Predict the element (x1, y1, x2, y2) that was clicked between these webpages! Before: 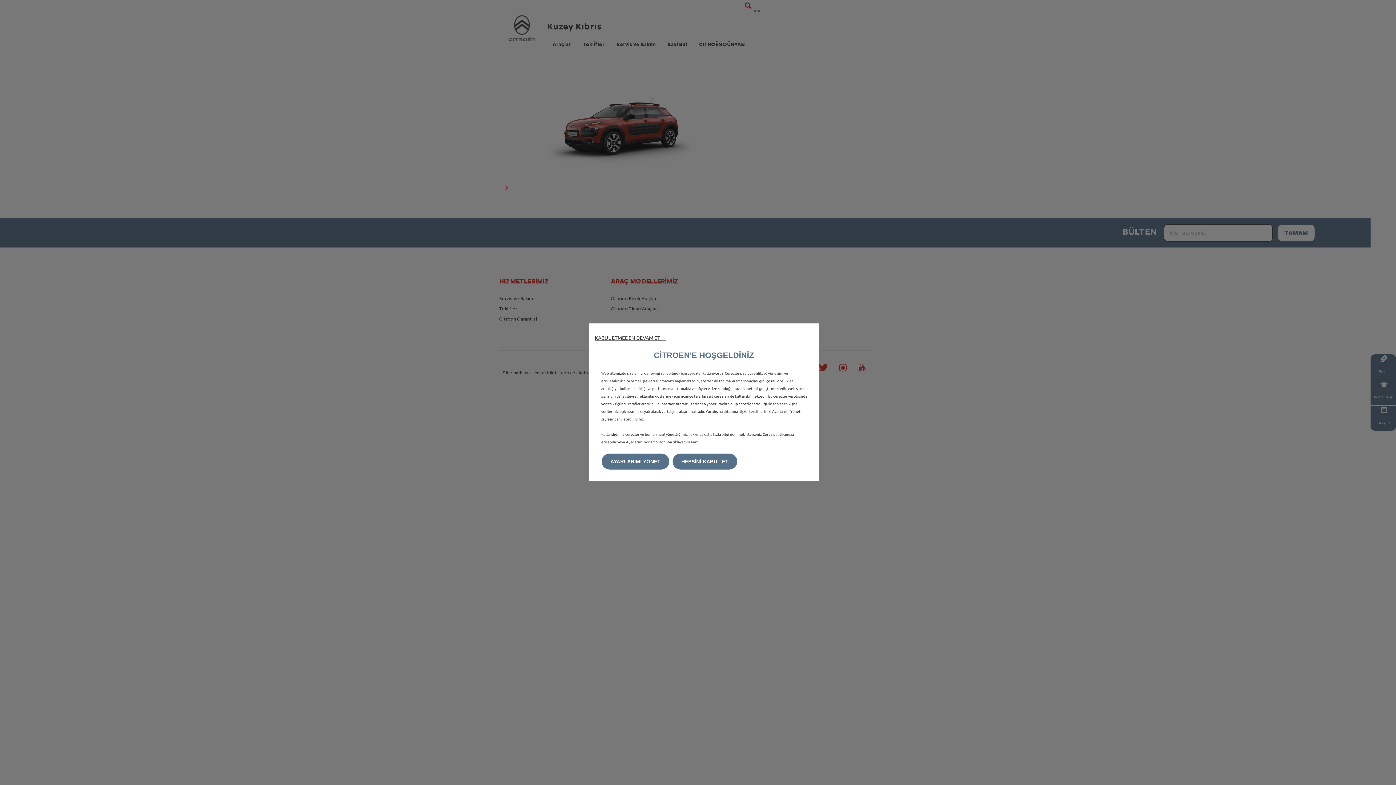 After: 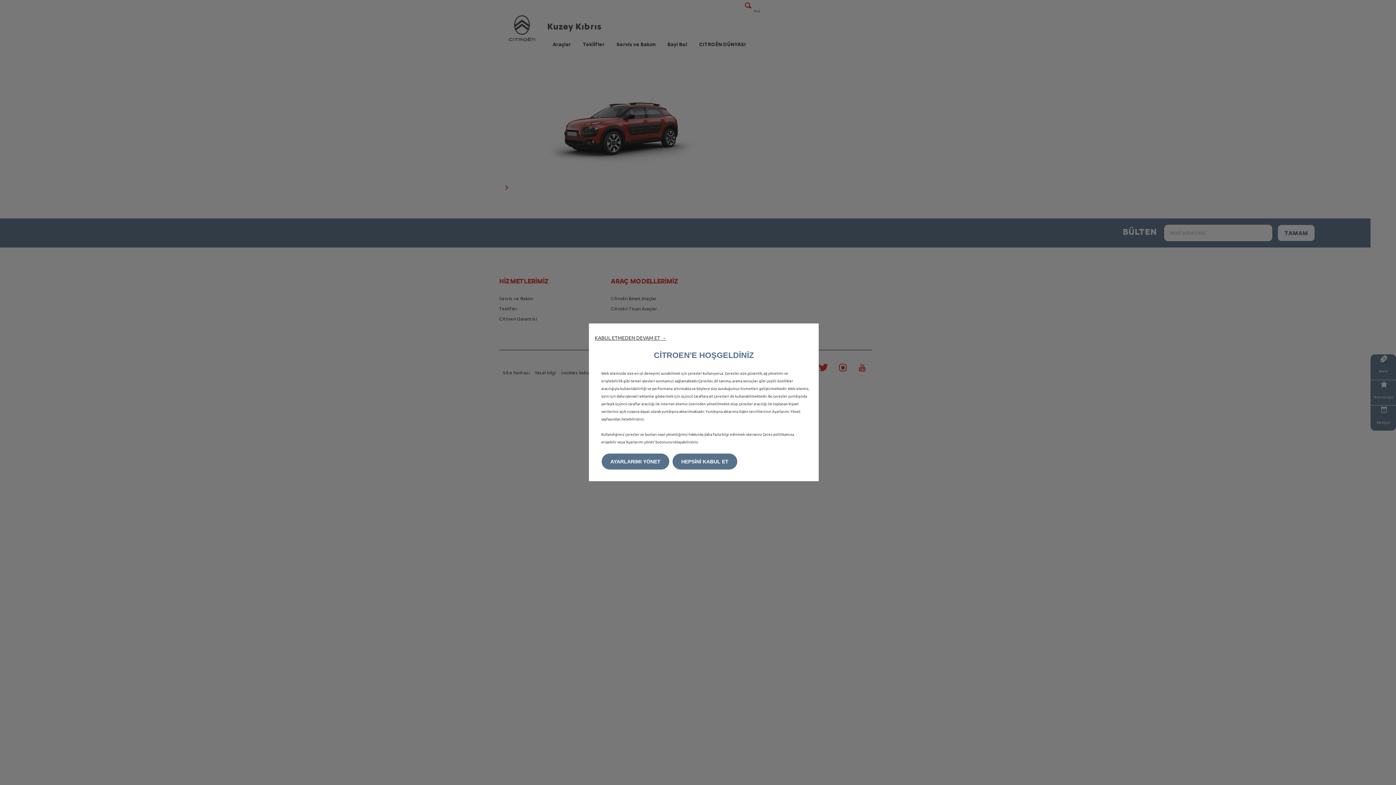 Action: bbox: (762, 432, 794, 436) label: Çerez politikamıza